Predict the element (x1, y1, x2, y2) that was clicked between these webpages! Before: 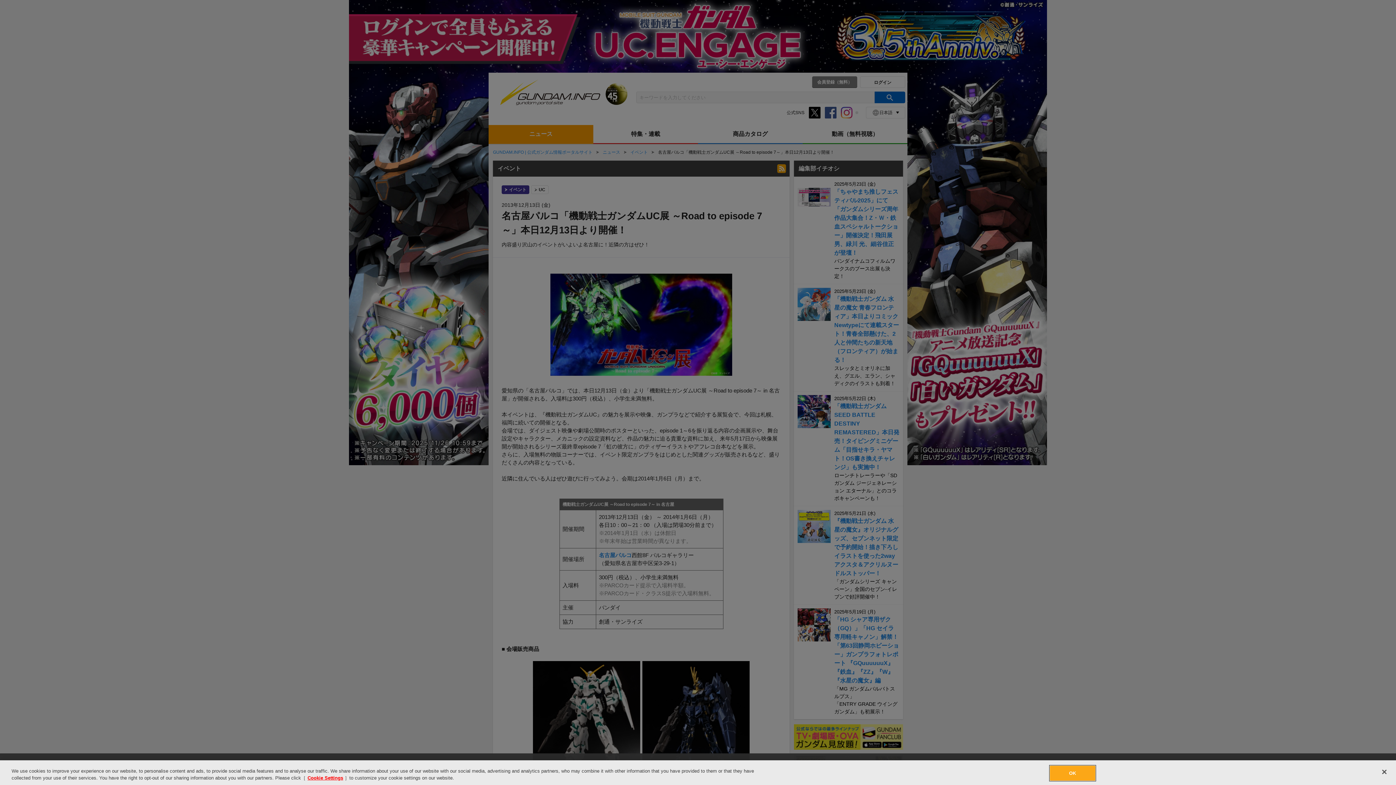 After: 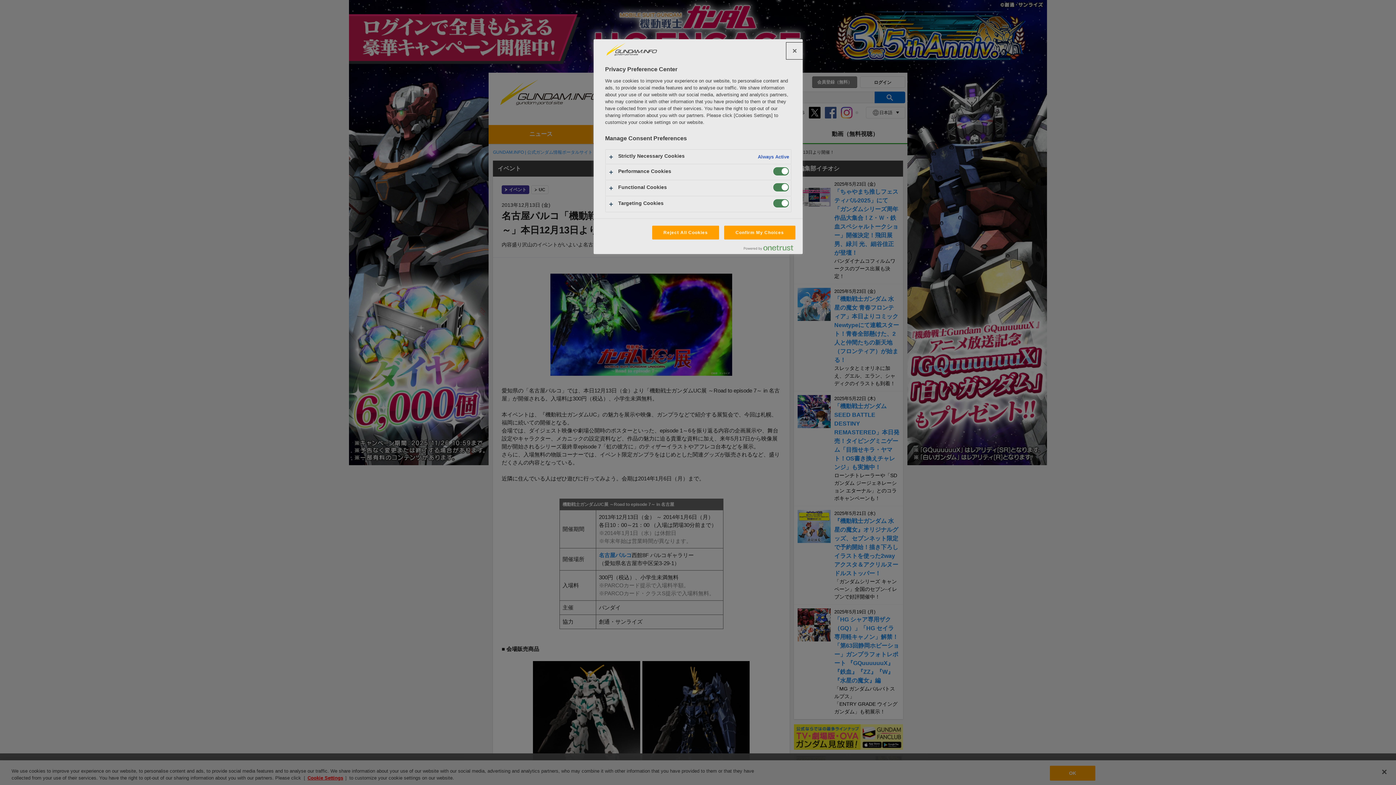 Action: label: Cookie Settings bbox: (307, 775, 343, 781)